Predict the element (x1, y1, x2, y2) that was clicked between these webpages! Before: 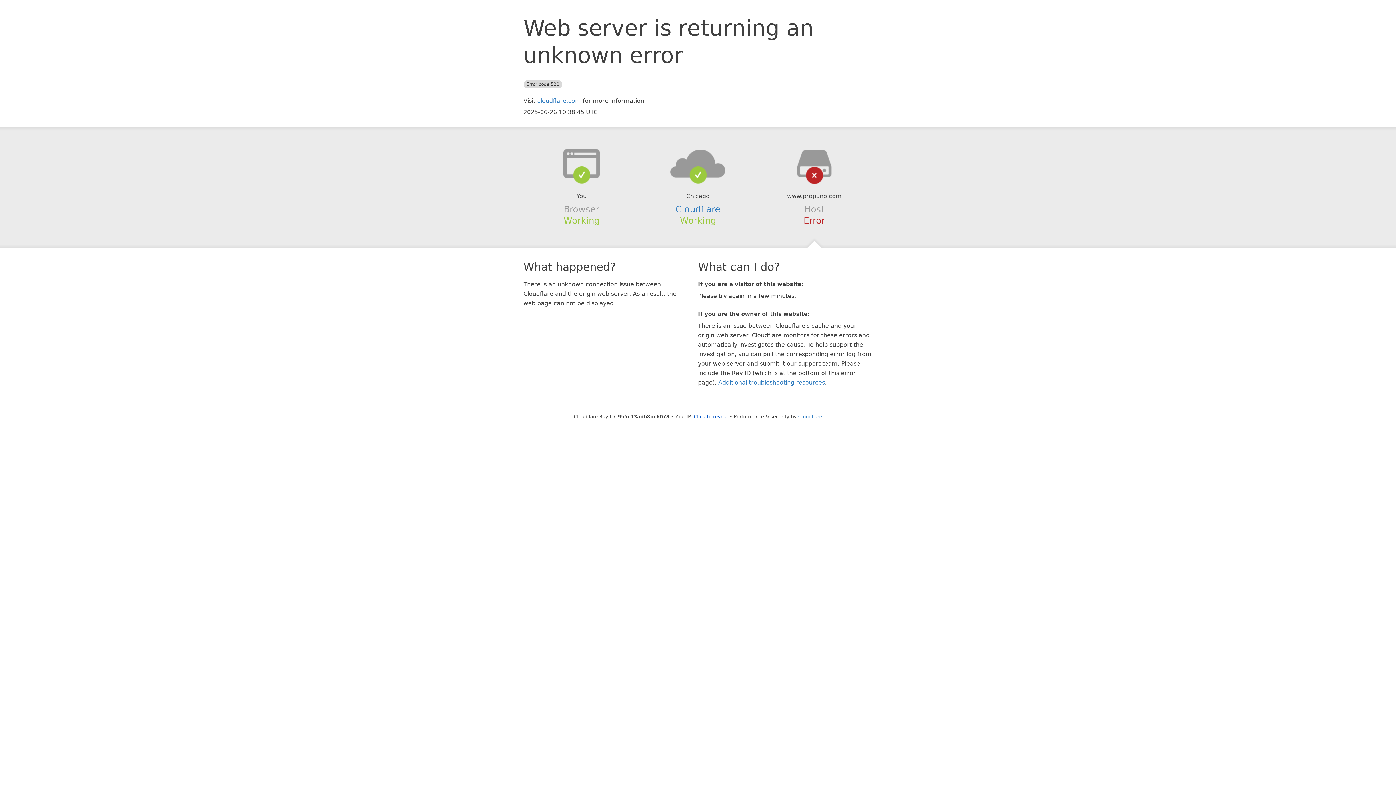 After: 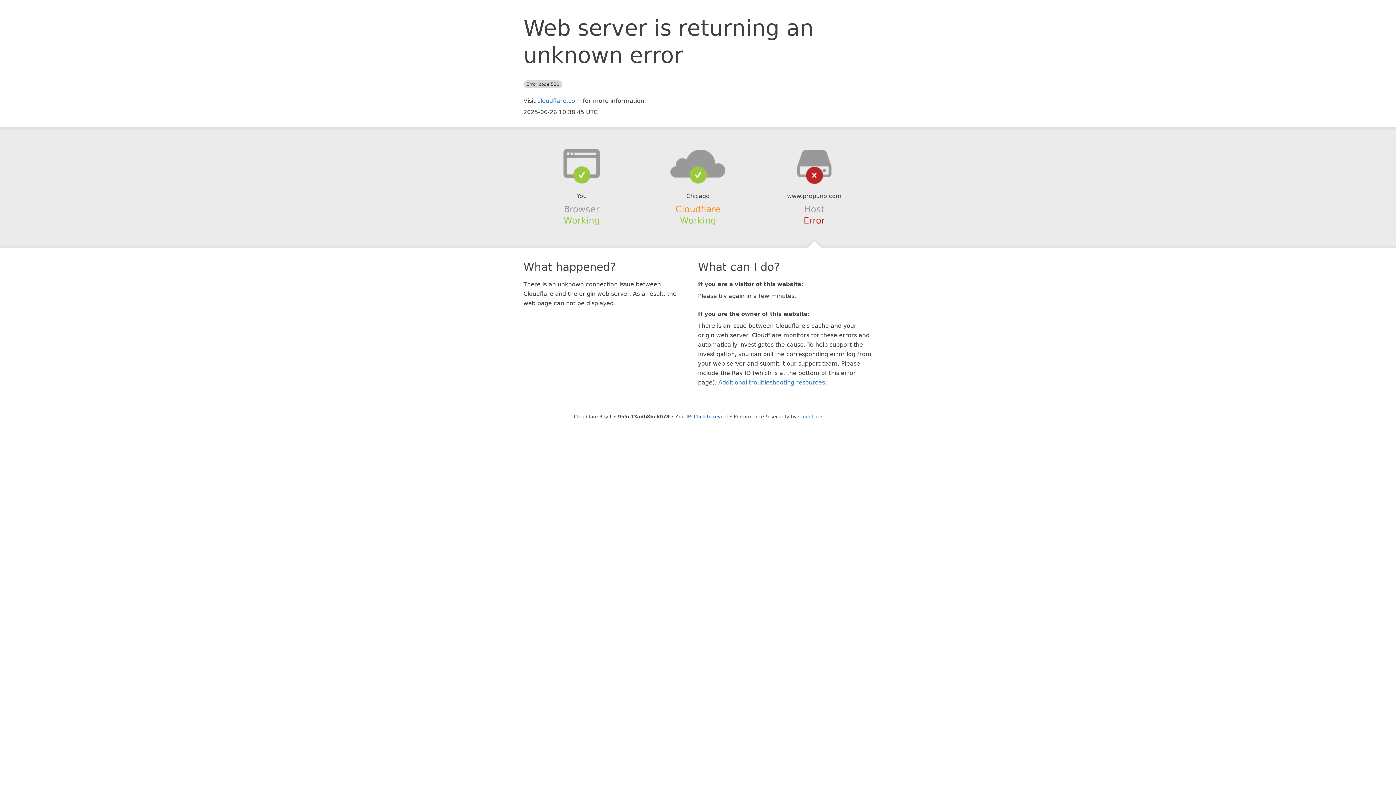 Action: bbox: (675, 204, 720, 214) label: Cloudflare